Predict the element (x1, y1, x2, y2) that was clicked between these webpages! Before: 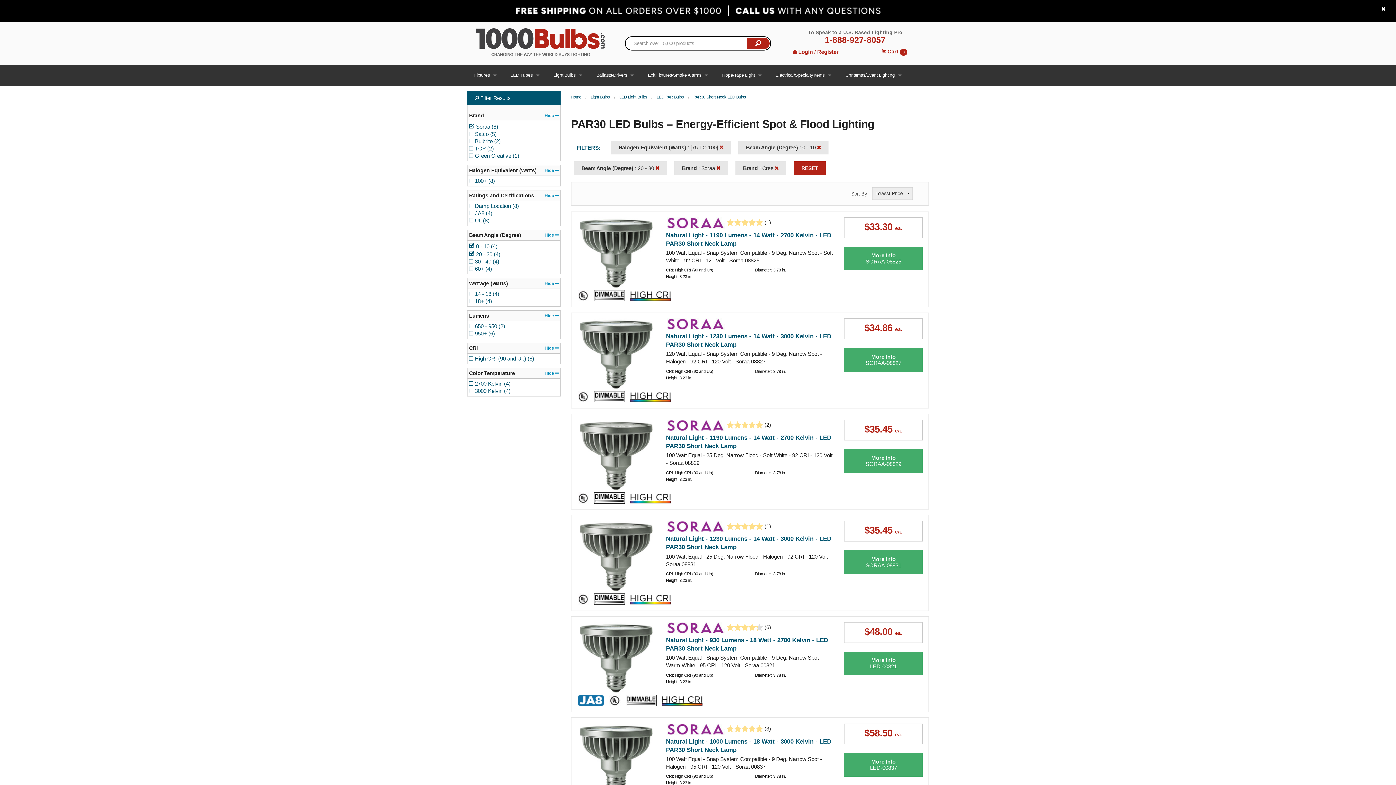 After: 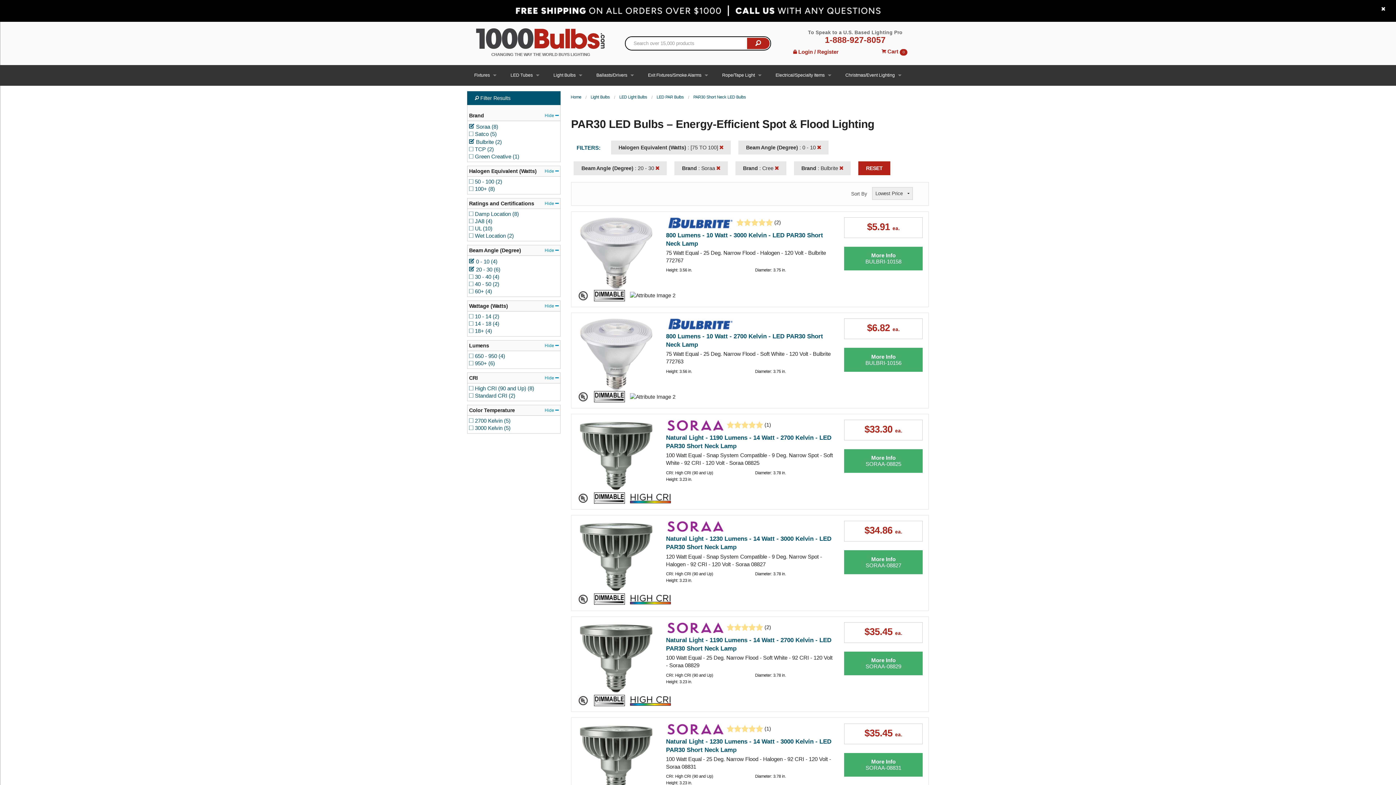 Action: label: □ Bulbrite (2) bbox: (469, 137, 559, 145)